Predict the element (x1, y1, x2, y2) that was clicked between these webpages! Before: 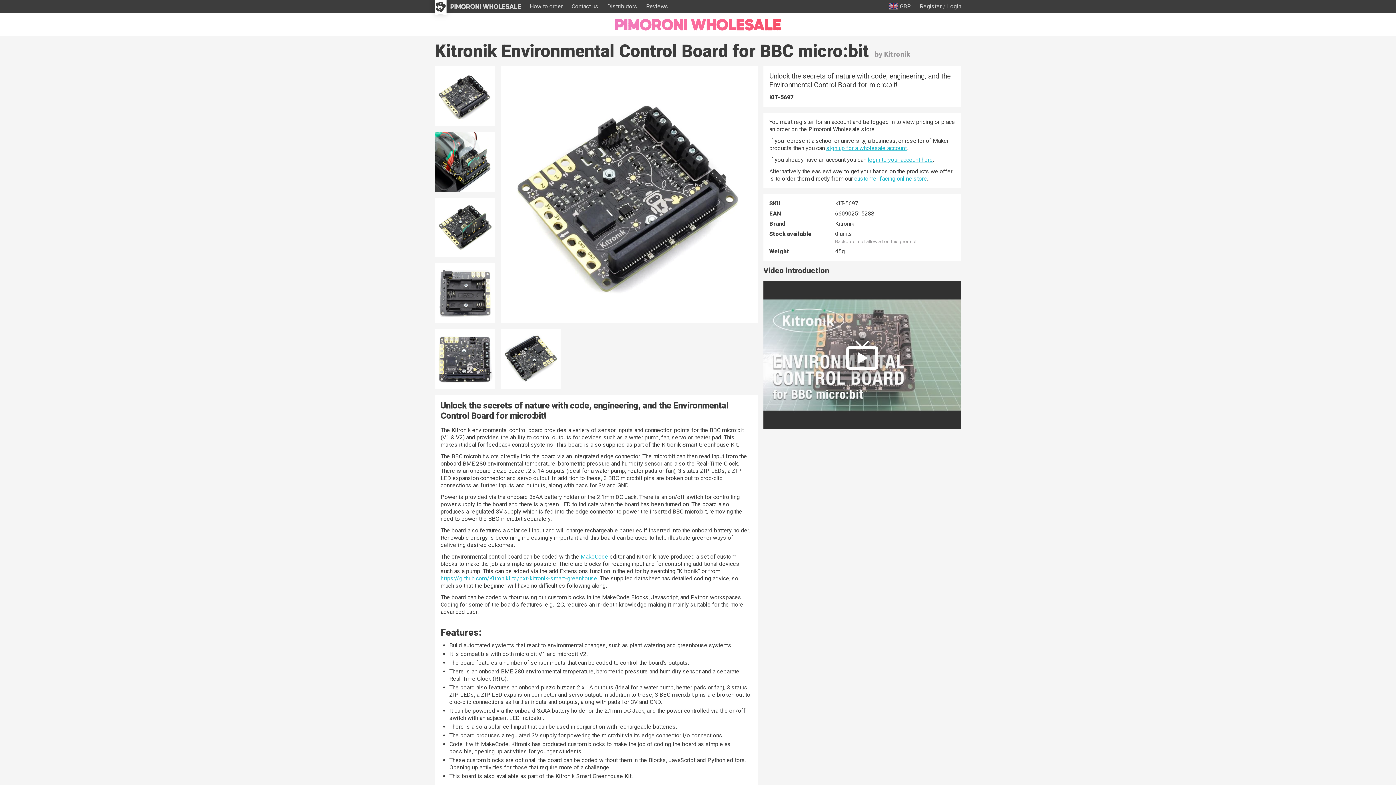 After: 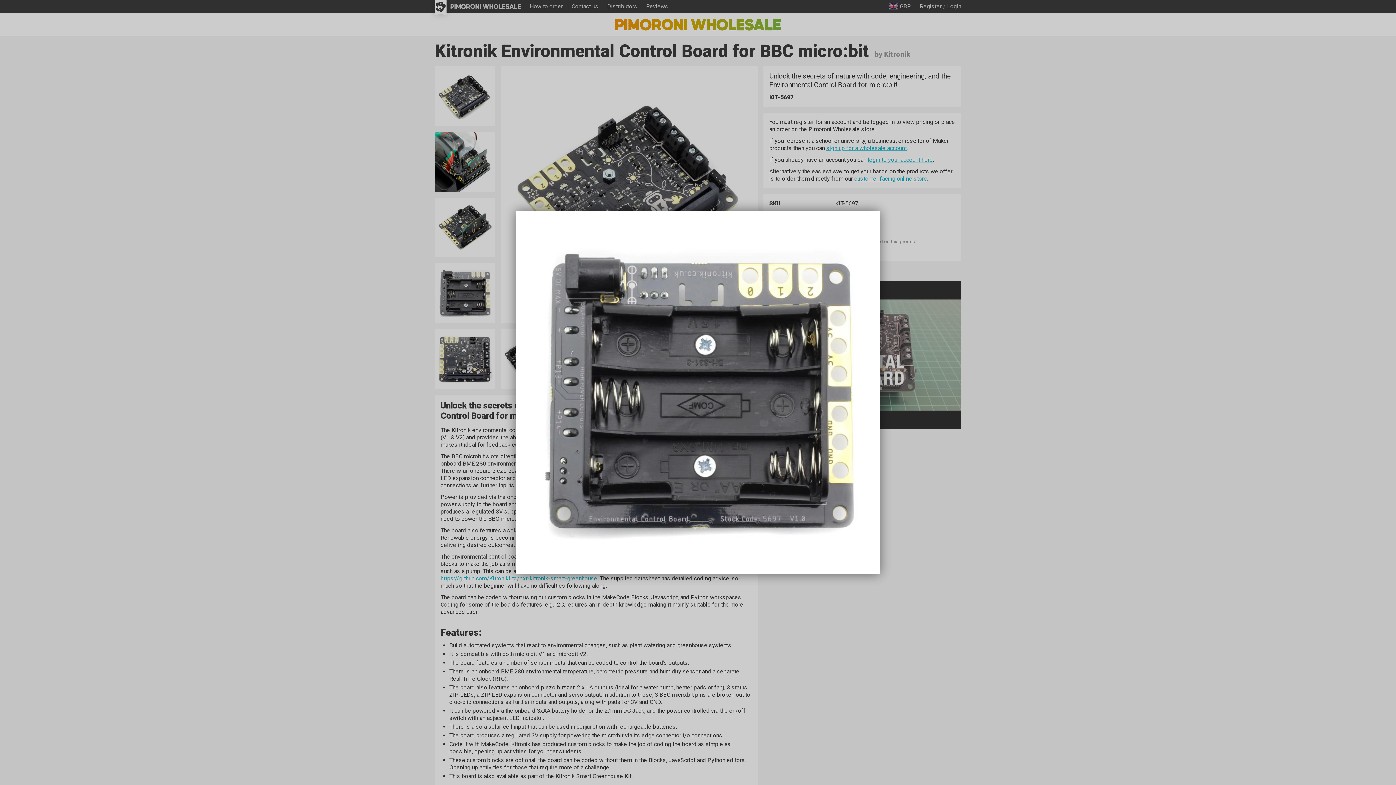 Action: bbox: (434, 263, 494, 323)